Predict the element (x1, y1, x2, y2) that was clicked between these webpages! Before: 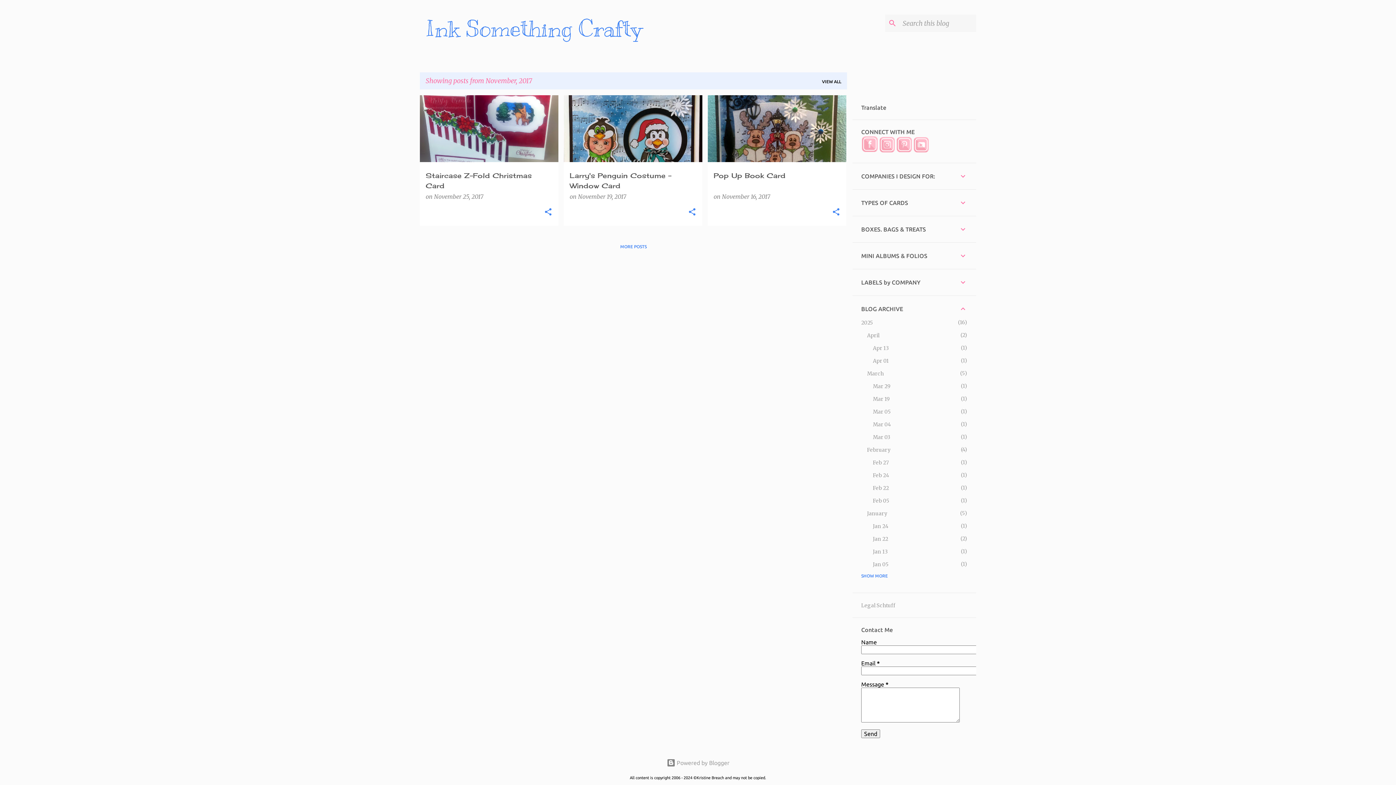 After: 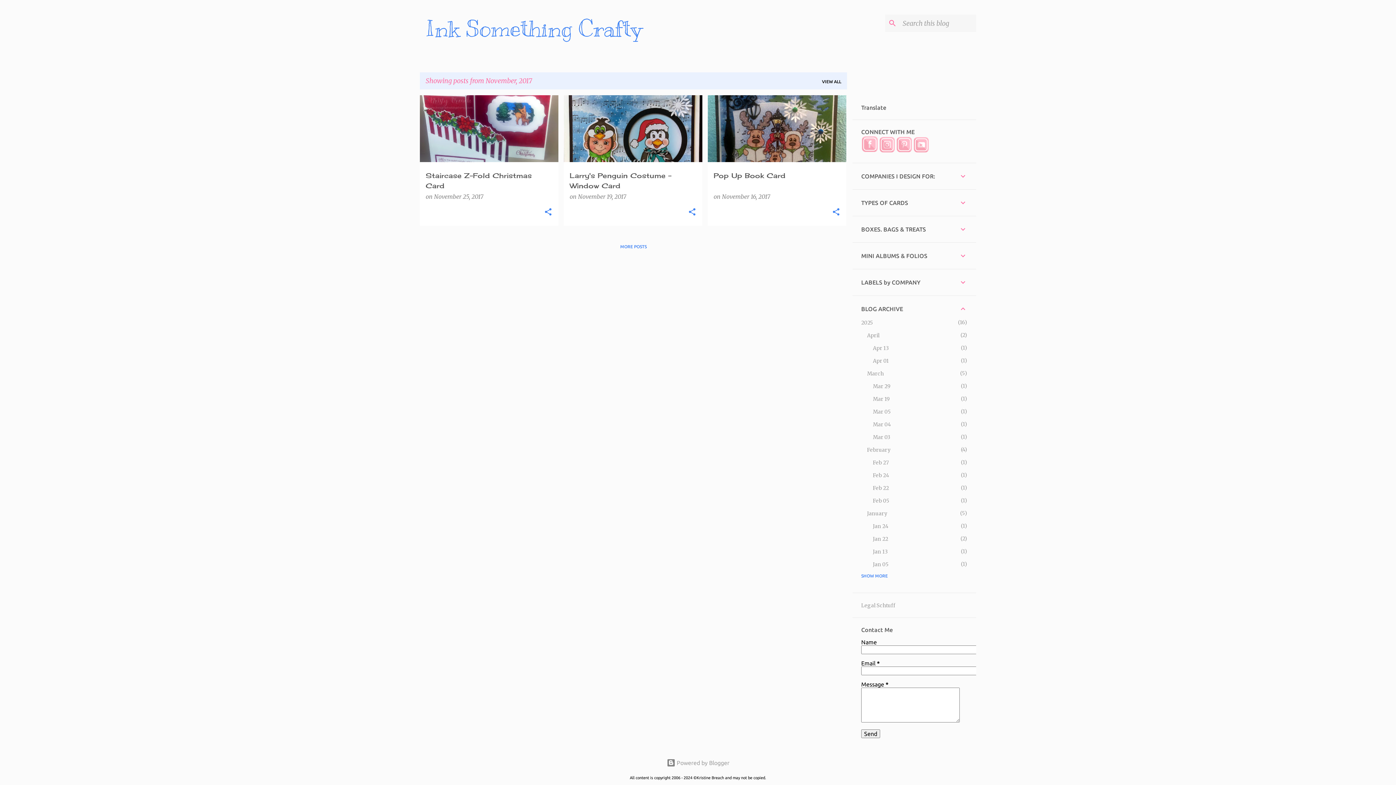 Action: bbox: (896, 147, 912, 154)